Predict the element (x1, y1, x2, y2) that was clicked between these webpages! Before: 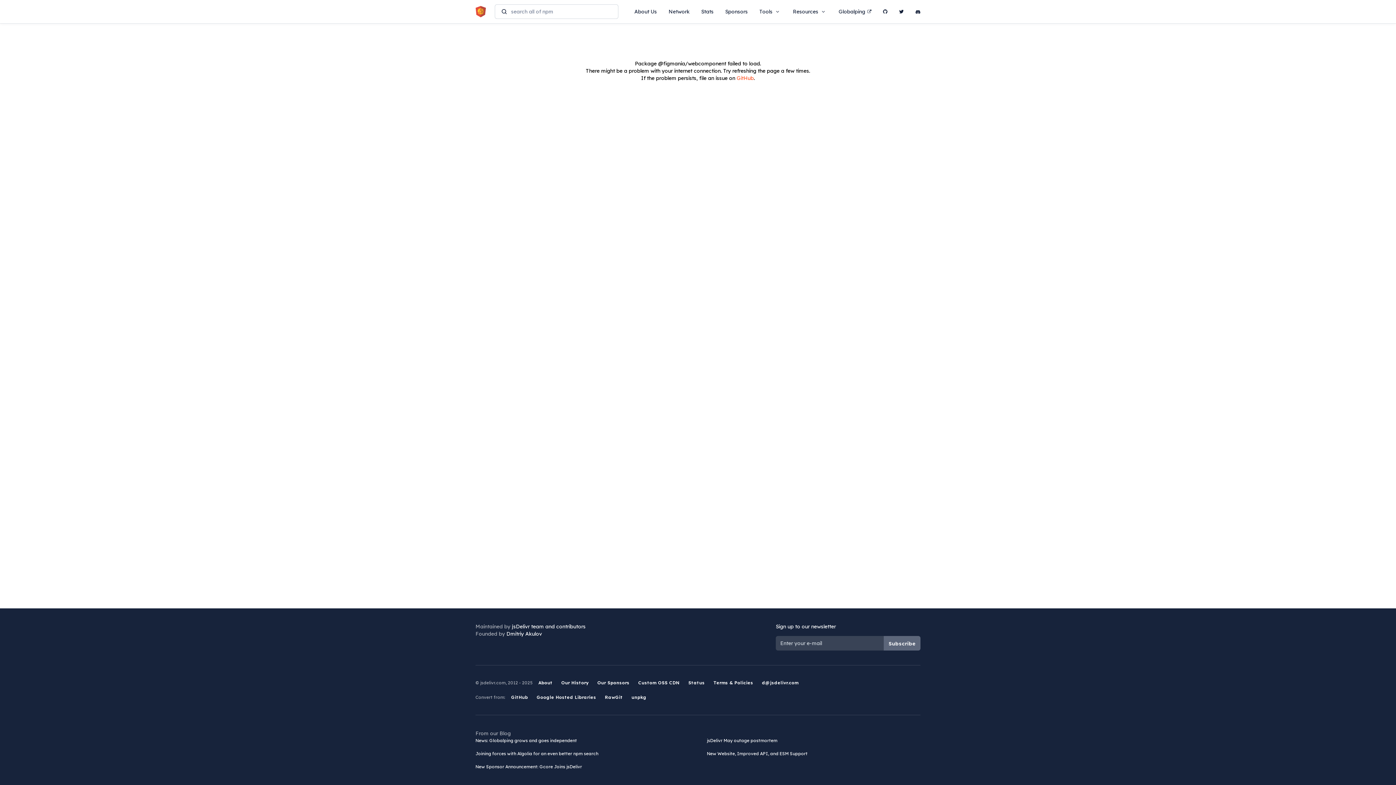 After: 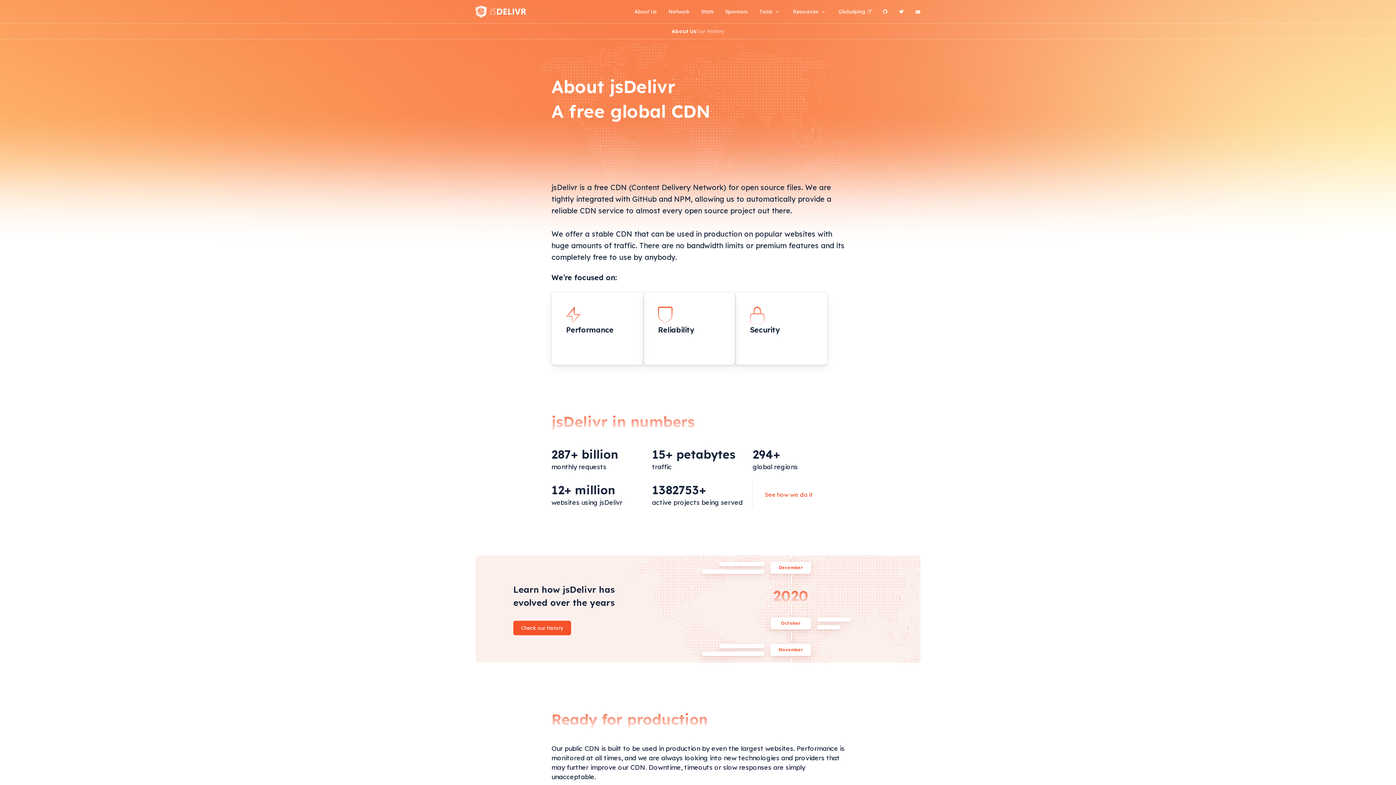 Action: label: About Us bbox: (634, 4, 657, 18)